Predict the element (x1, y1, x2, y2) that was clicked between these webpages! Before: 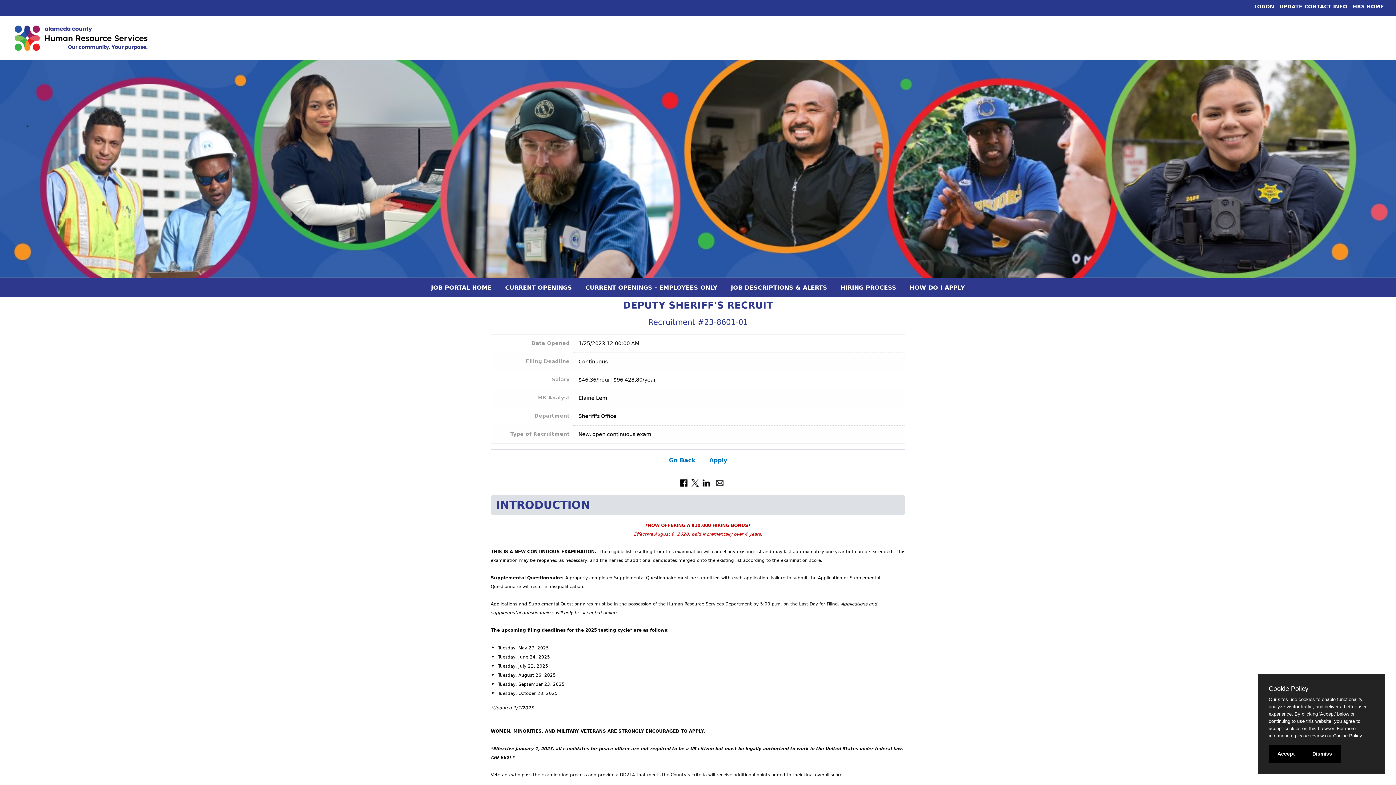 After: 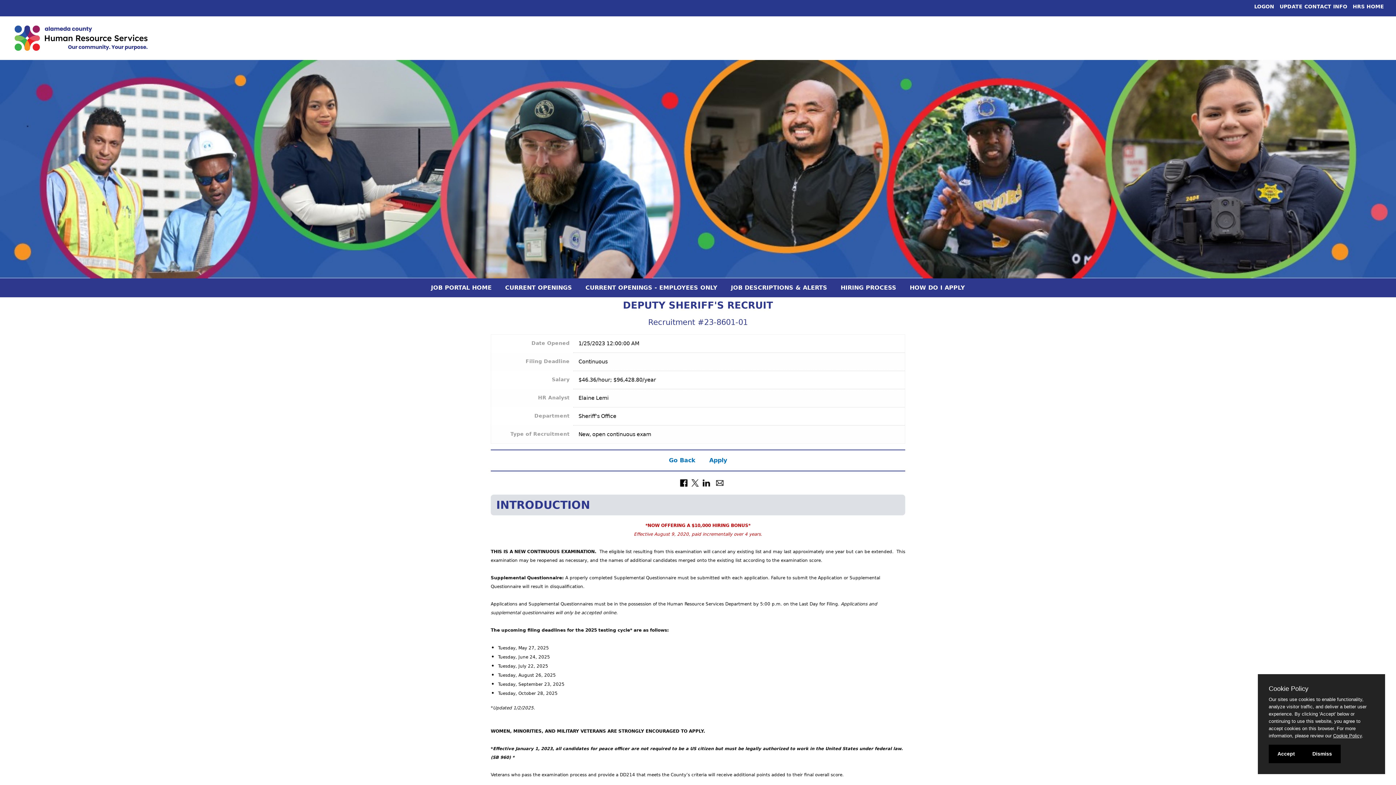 Action: bbox: (714, 479, 725, 486)